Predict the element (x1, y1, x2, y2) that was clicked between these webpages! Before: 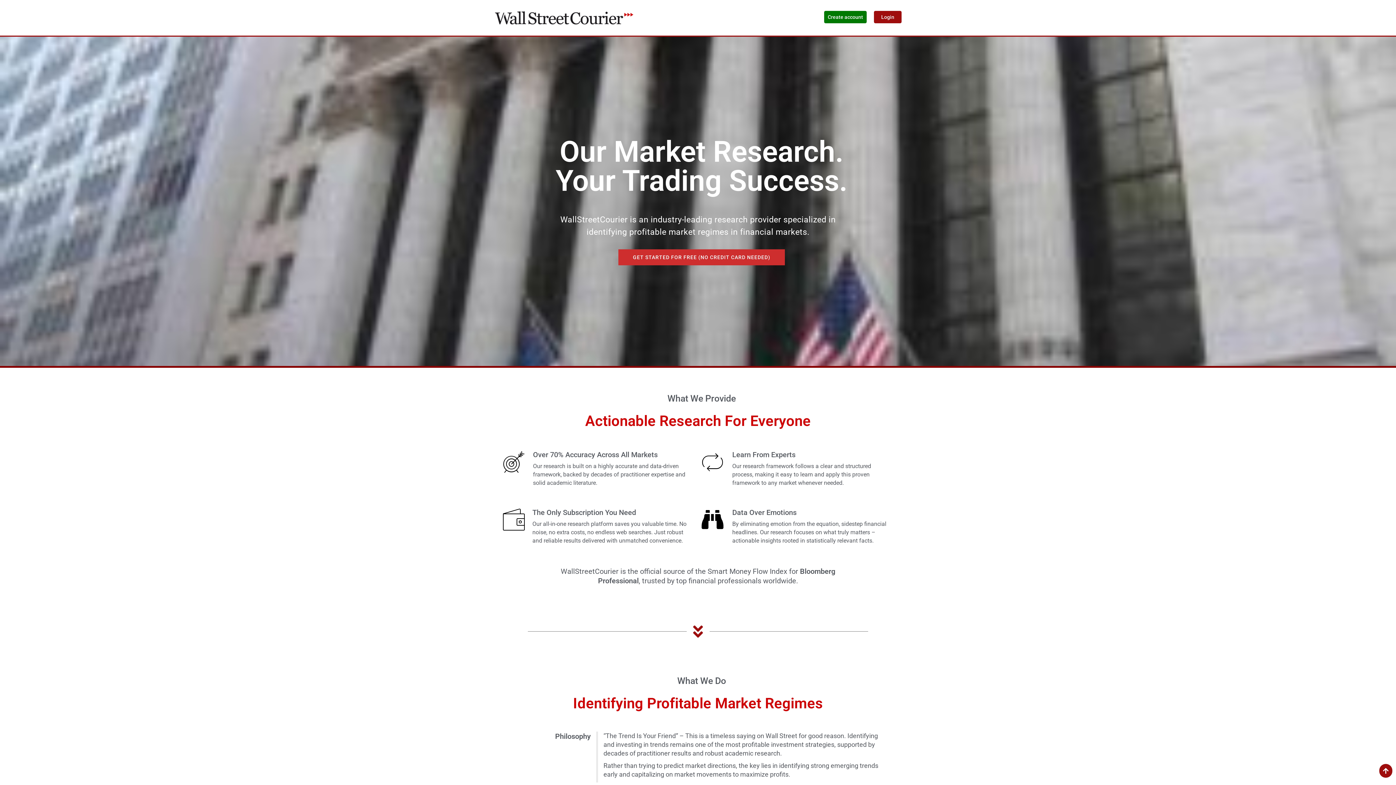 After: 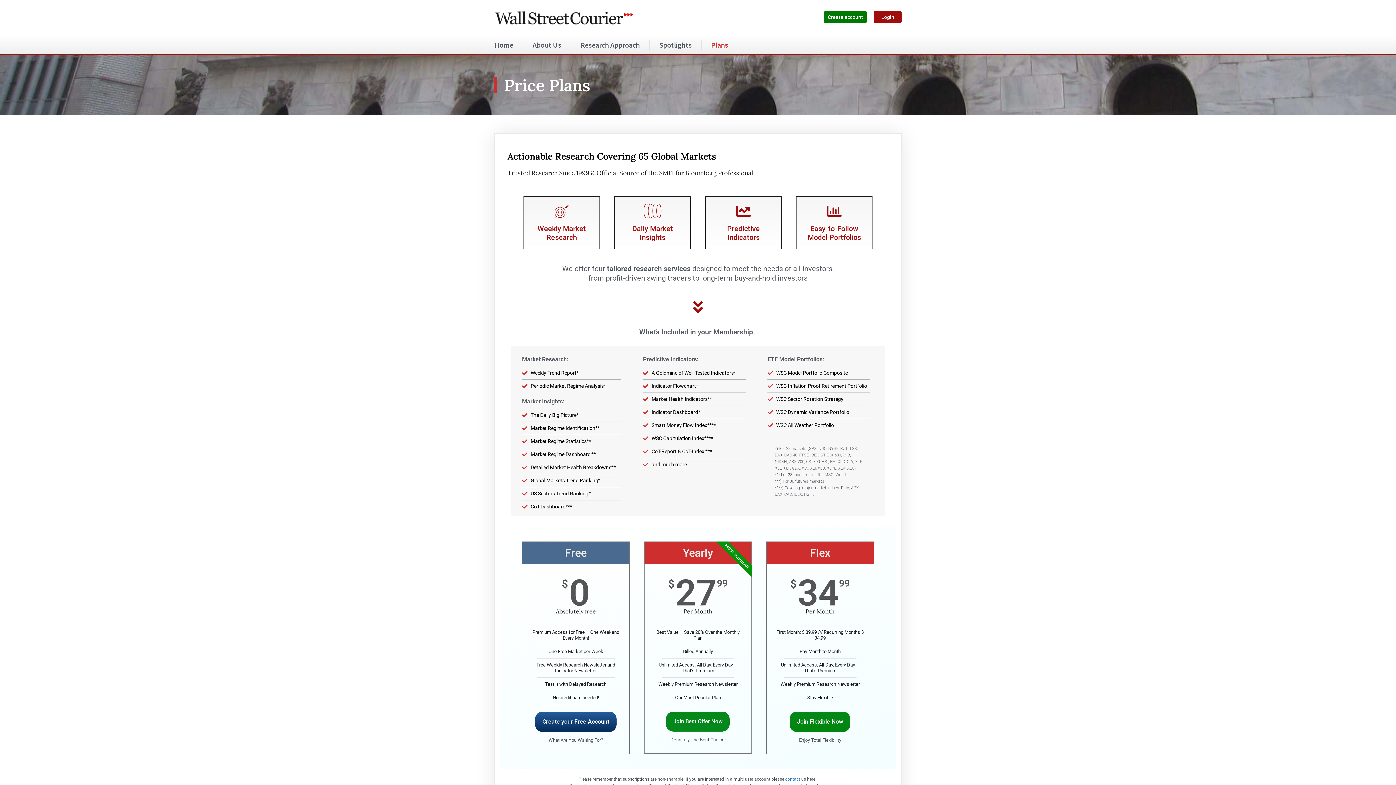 Action: bbox: (618, 249, 785, 265) label: GET STARTED FOR FREE (NO CREDIT CARD NEEDED)